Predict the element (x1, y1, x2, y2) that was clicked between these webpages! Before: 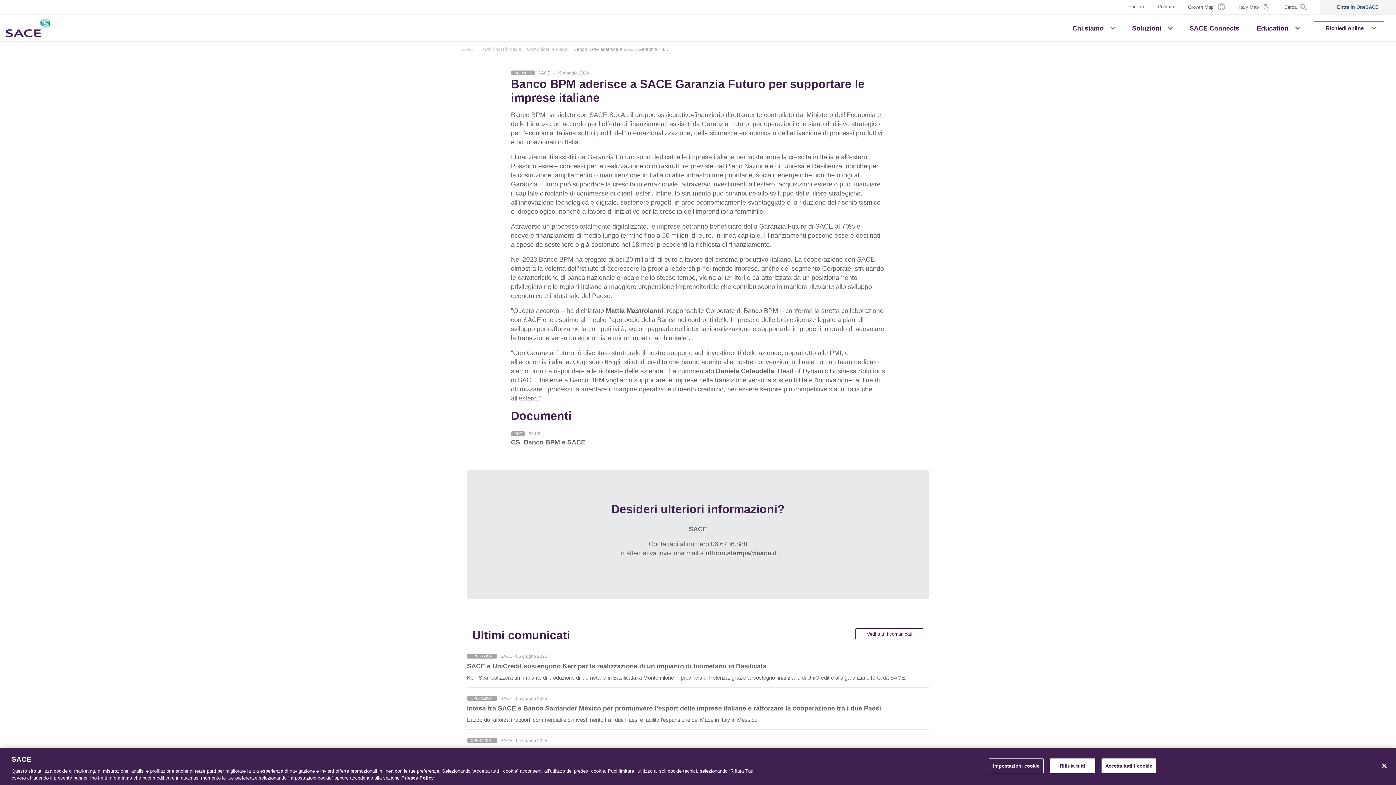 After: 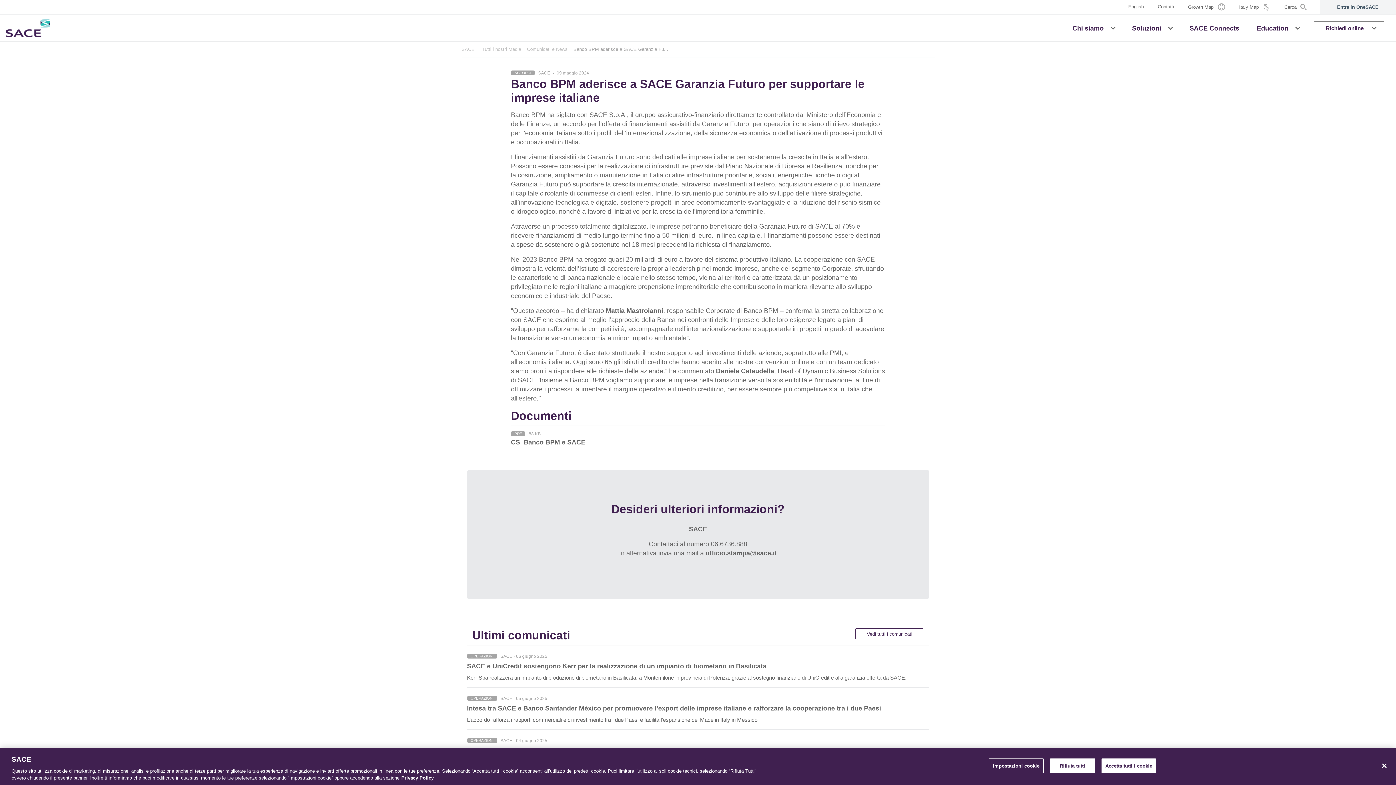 Action: bbox: (705, 549, 777, 557) label: ufficio.stampa@sace.it